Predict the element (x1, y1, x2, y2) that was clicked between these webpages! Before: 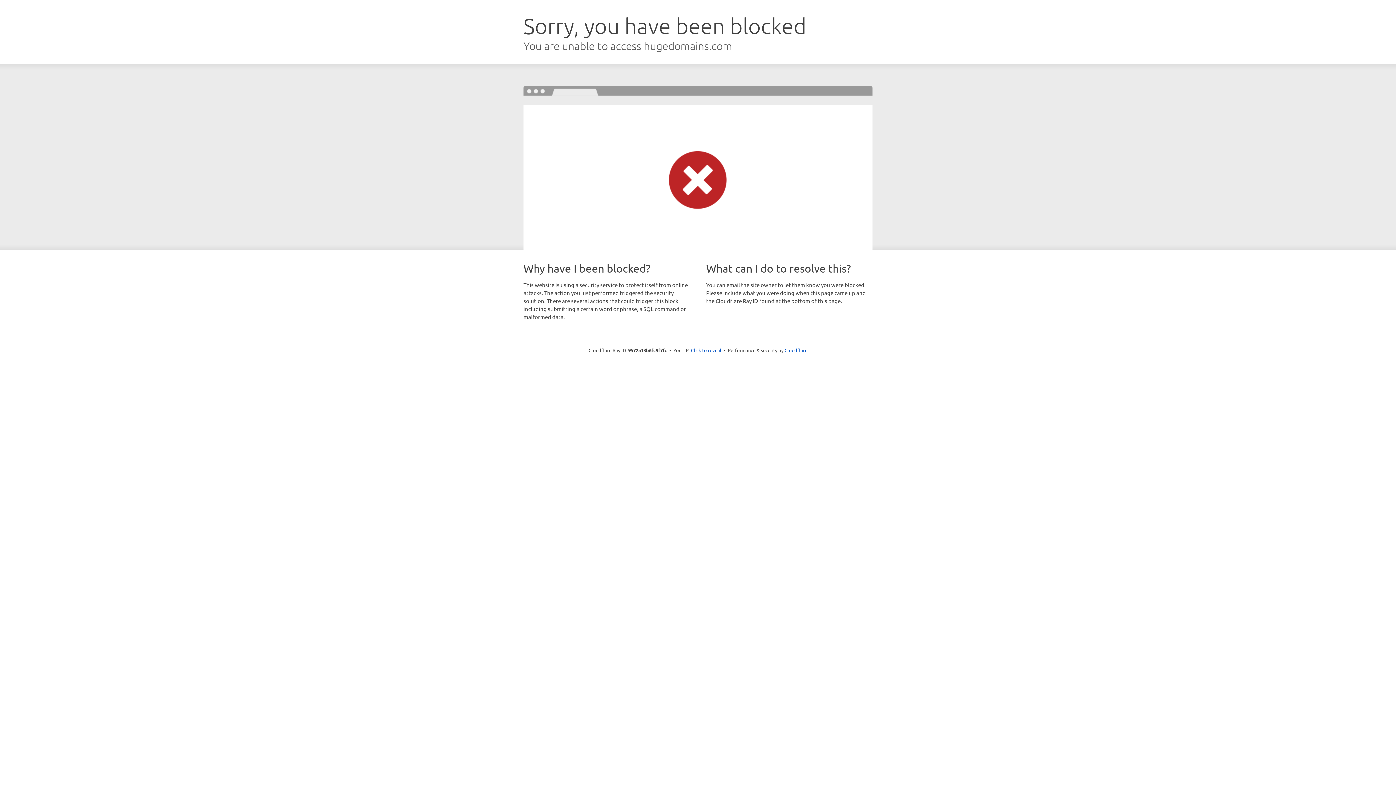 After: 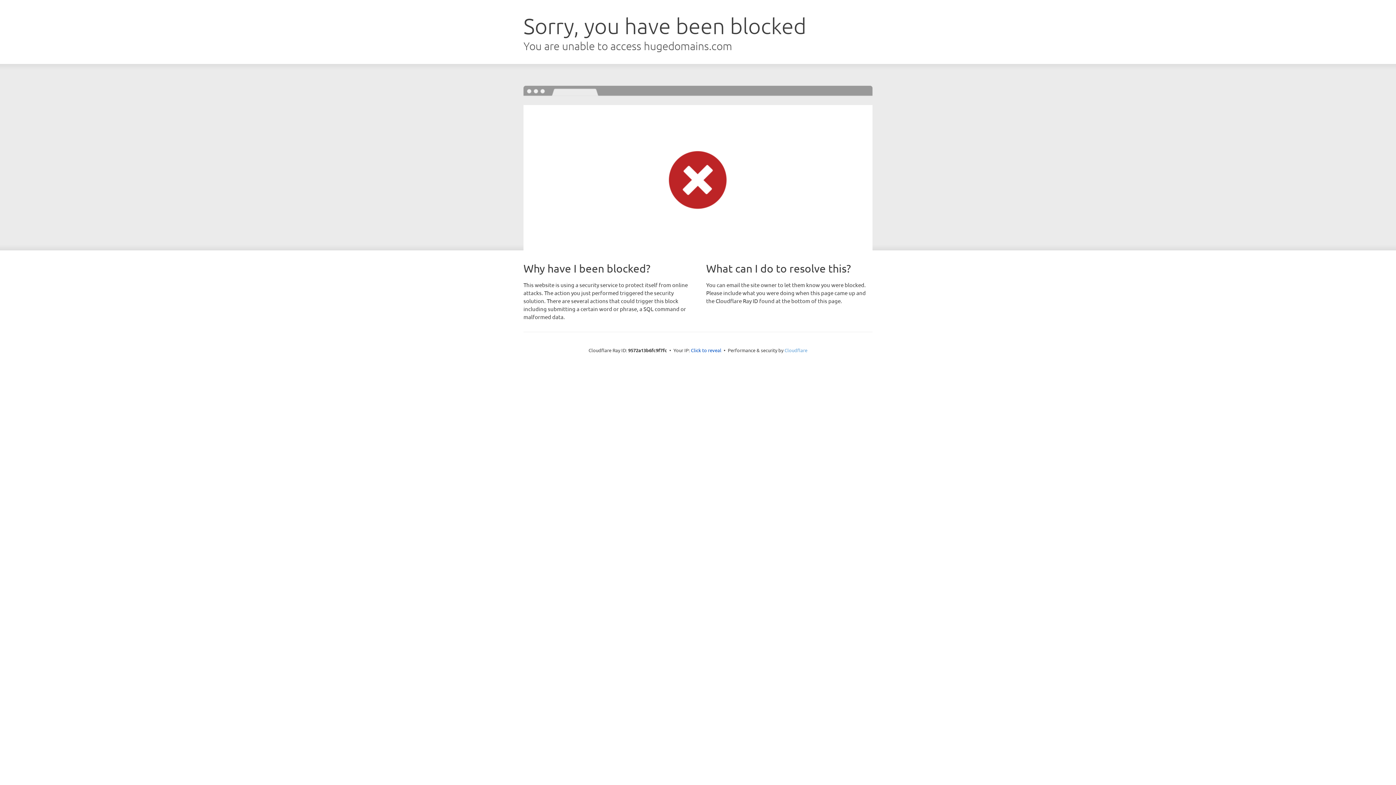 Action: label: Cloudflare bbox: (784, 347, 807, 353)